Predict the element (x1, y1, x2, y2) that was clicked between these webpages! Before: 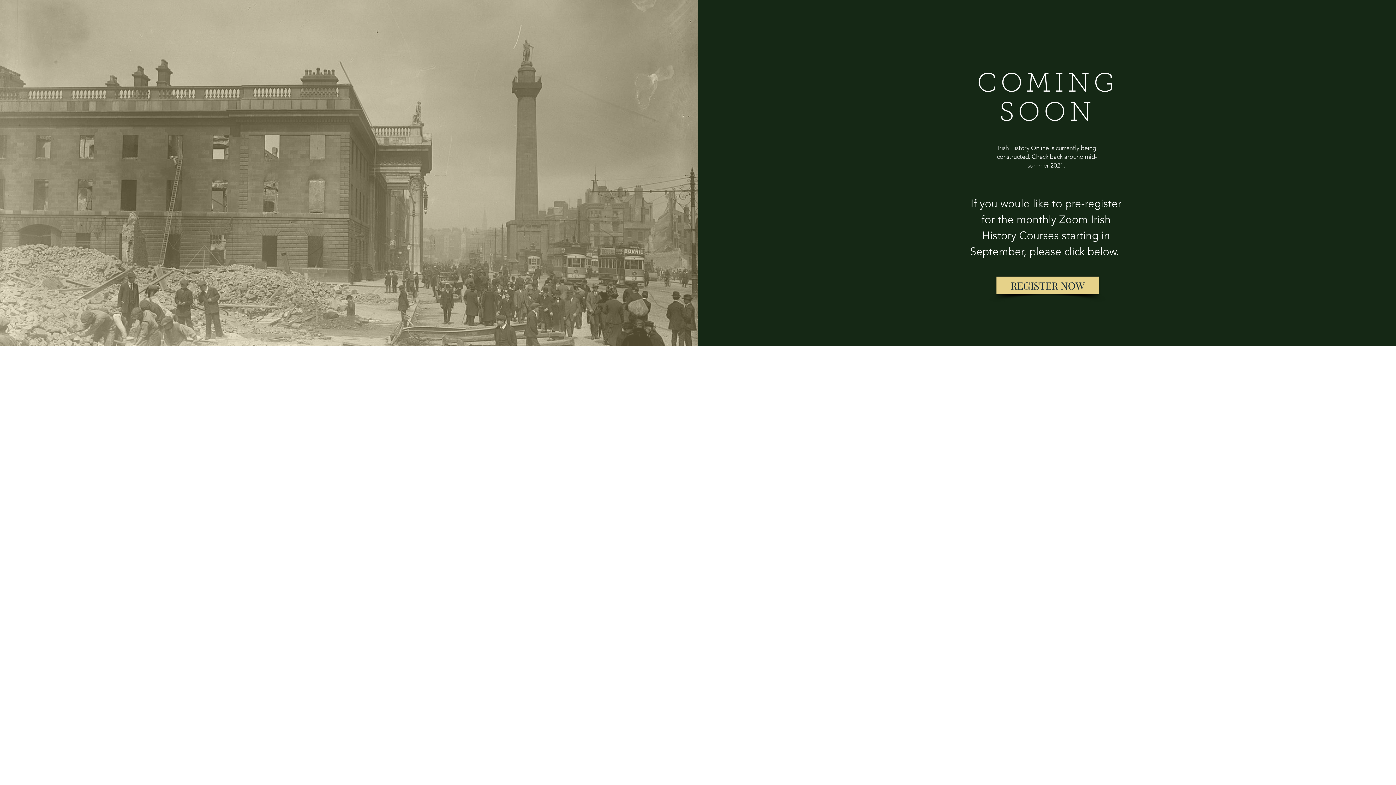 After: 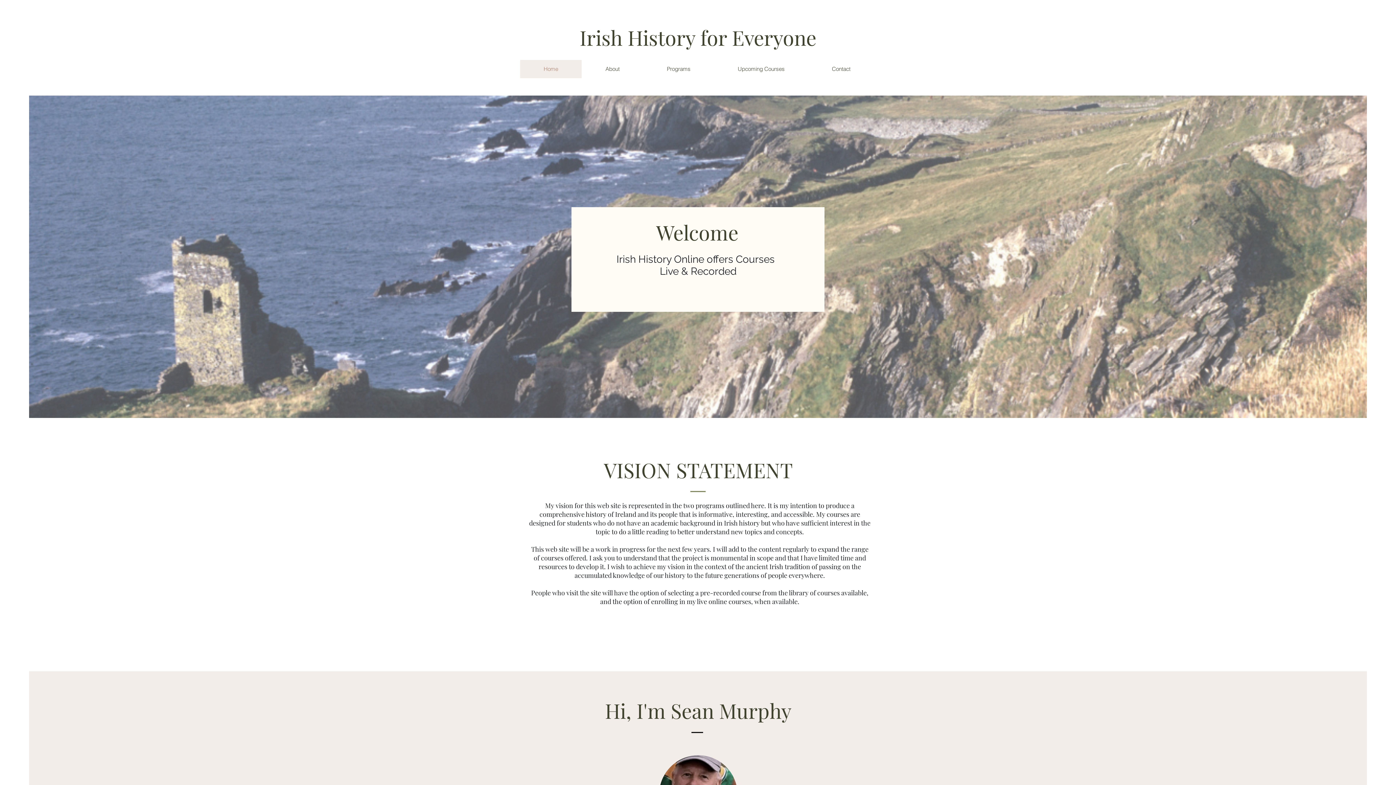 Action: bbox: (996, 276, 1098, 294) label: REGISTER NOW